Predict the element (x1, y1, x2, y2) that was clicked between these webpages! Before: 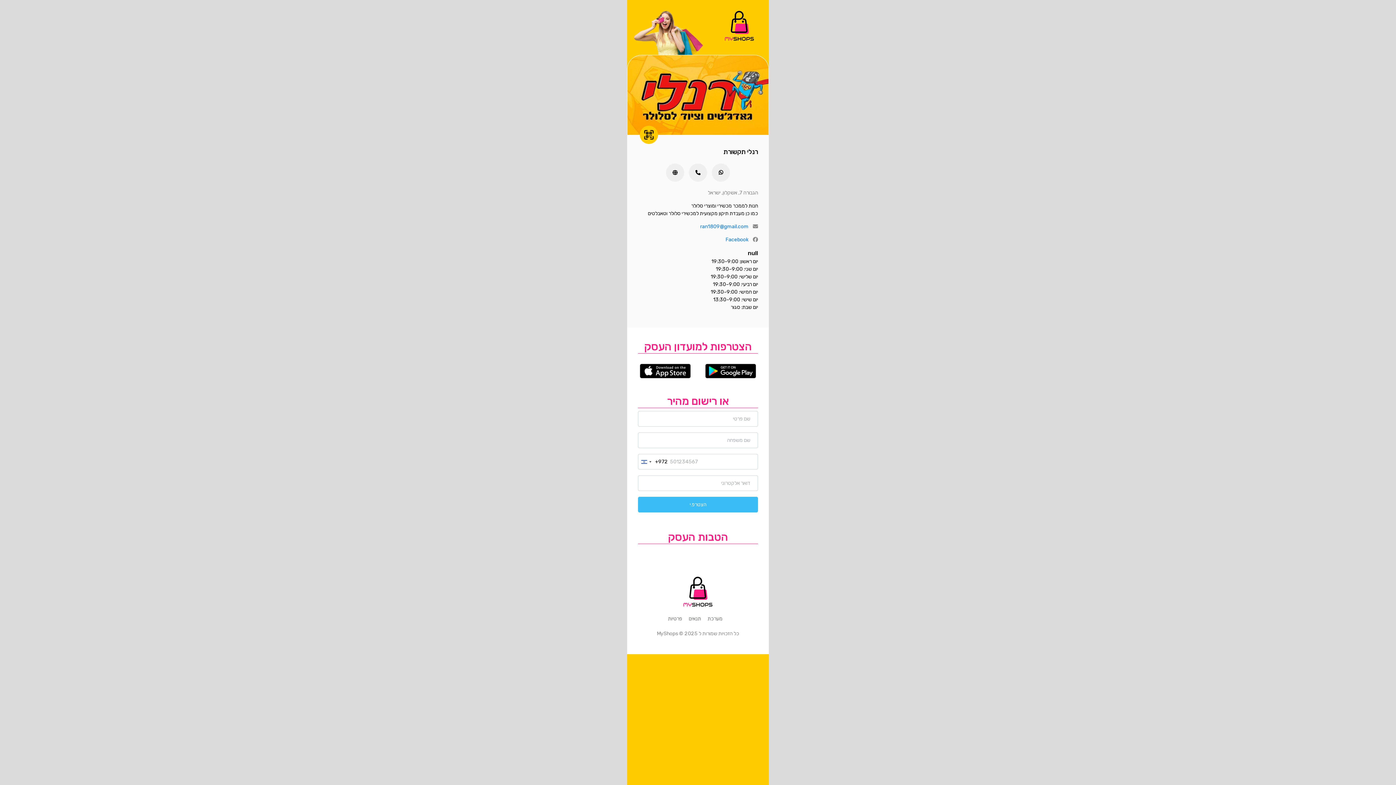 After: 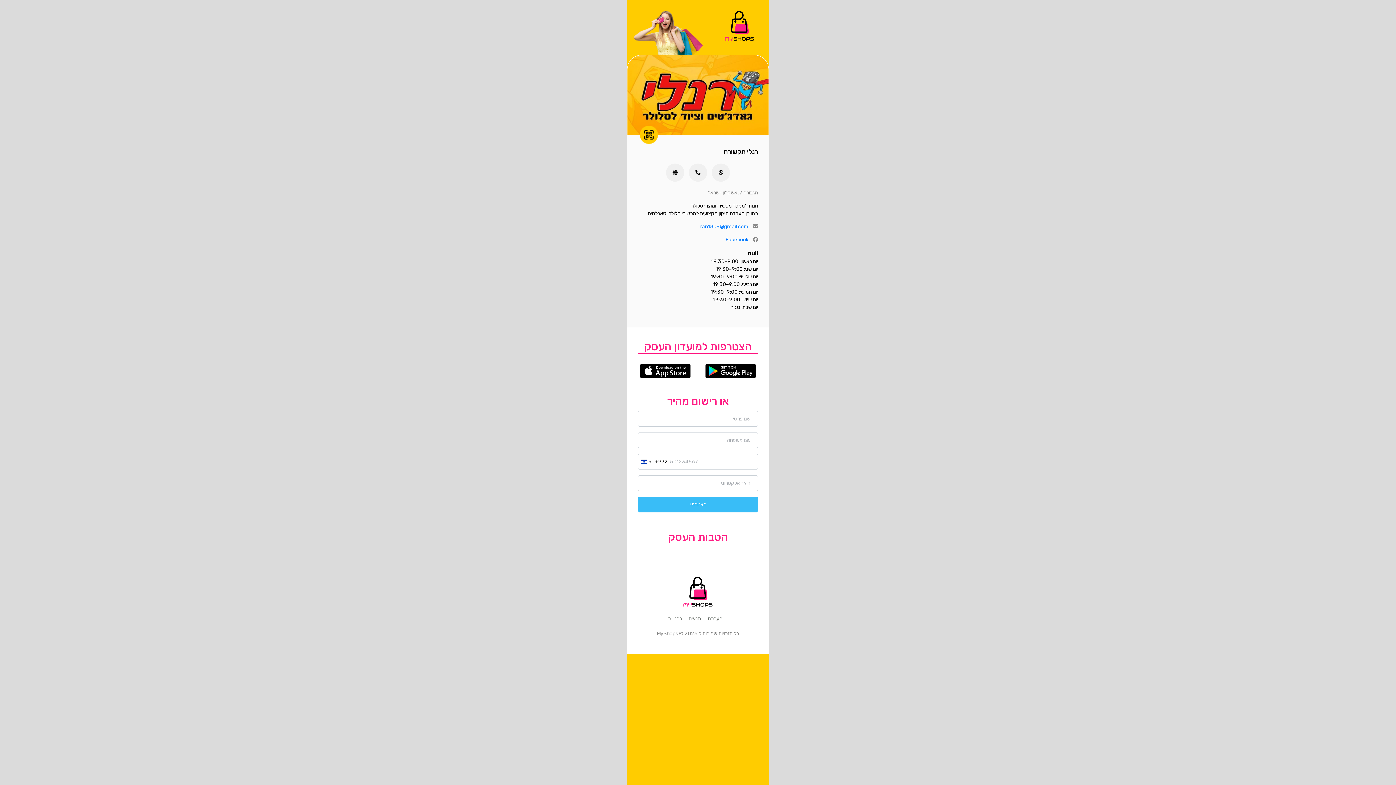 Action: label: תנאים bbox: (688, 615, 701, 622)